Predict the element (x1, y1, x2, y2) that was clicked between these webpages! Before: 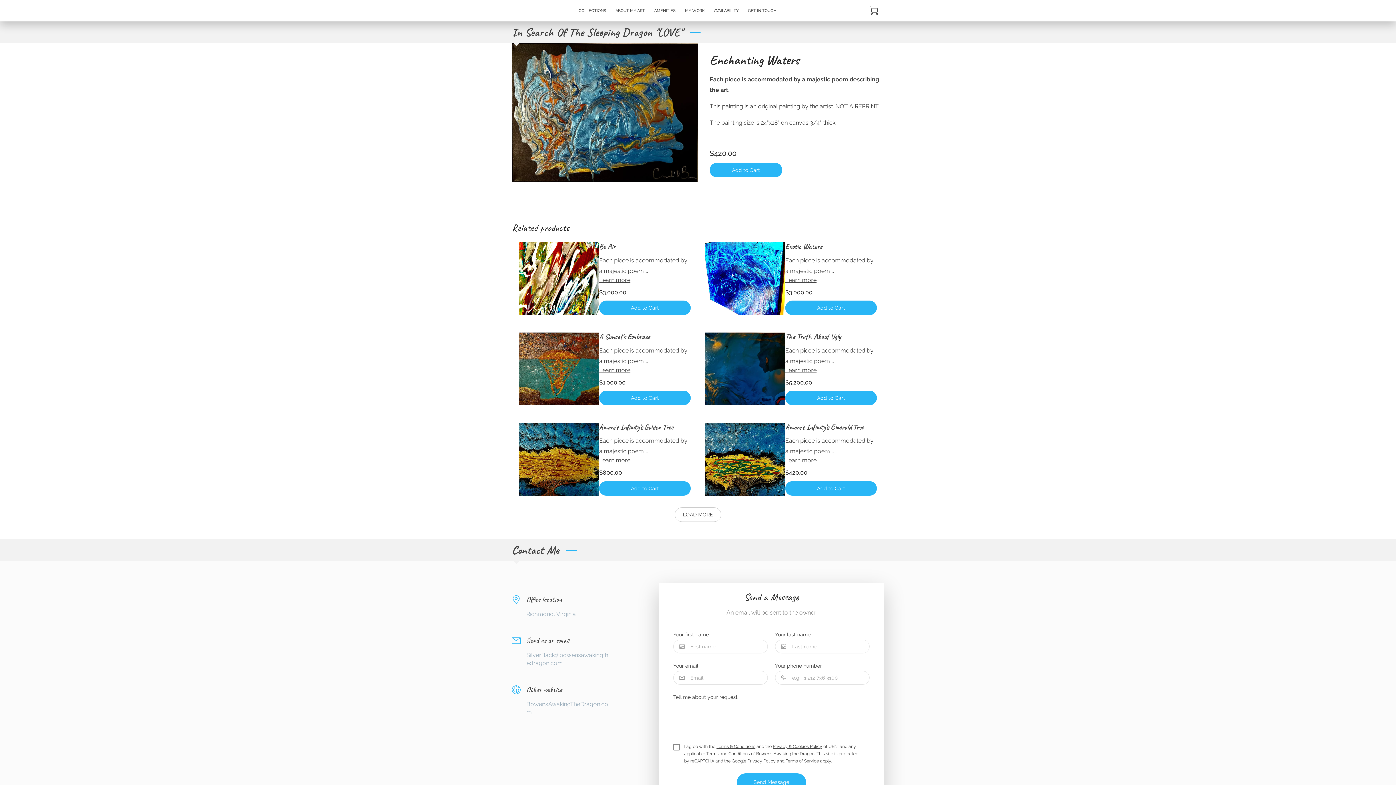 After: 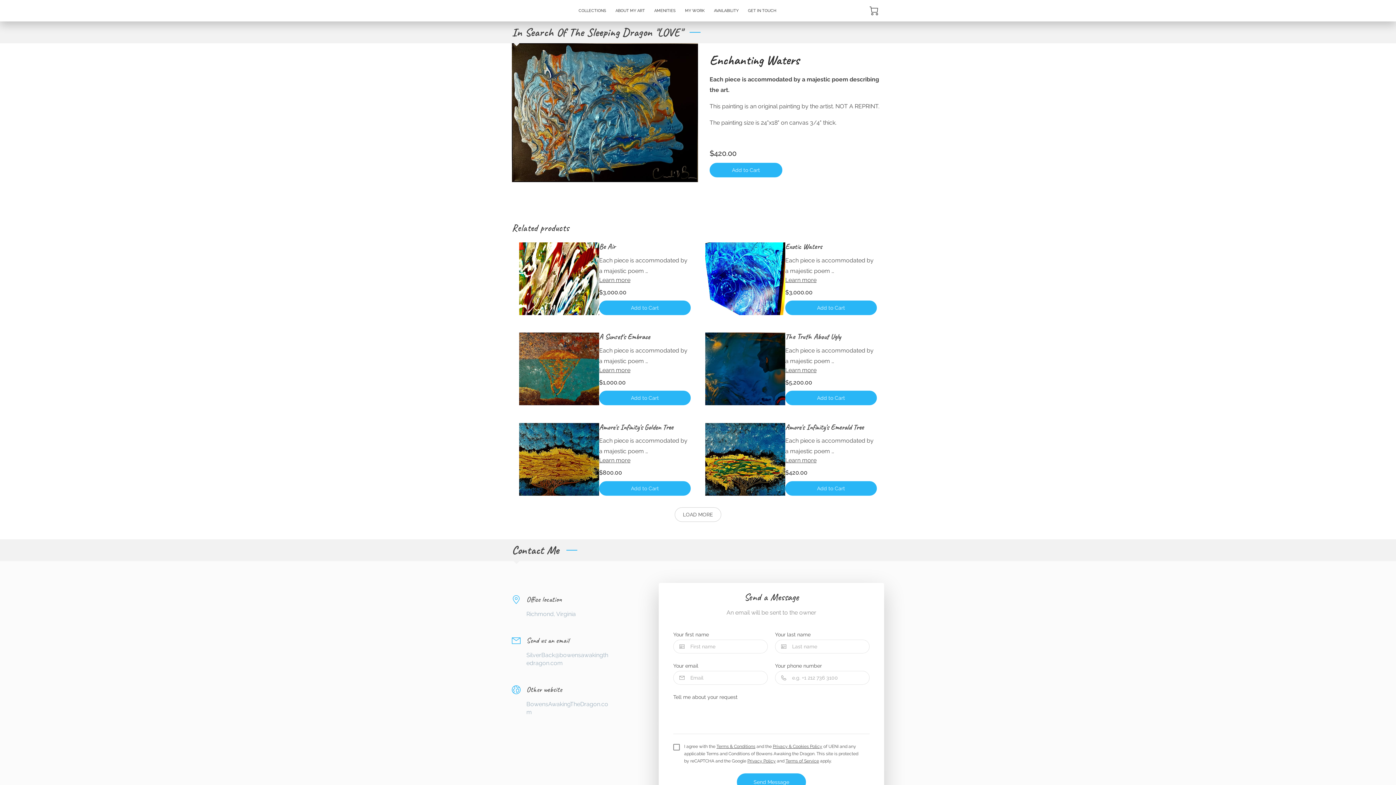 Action: label: SilverBack@bowensawakingthedragon.com bbox: (526, 651, 608, 667)